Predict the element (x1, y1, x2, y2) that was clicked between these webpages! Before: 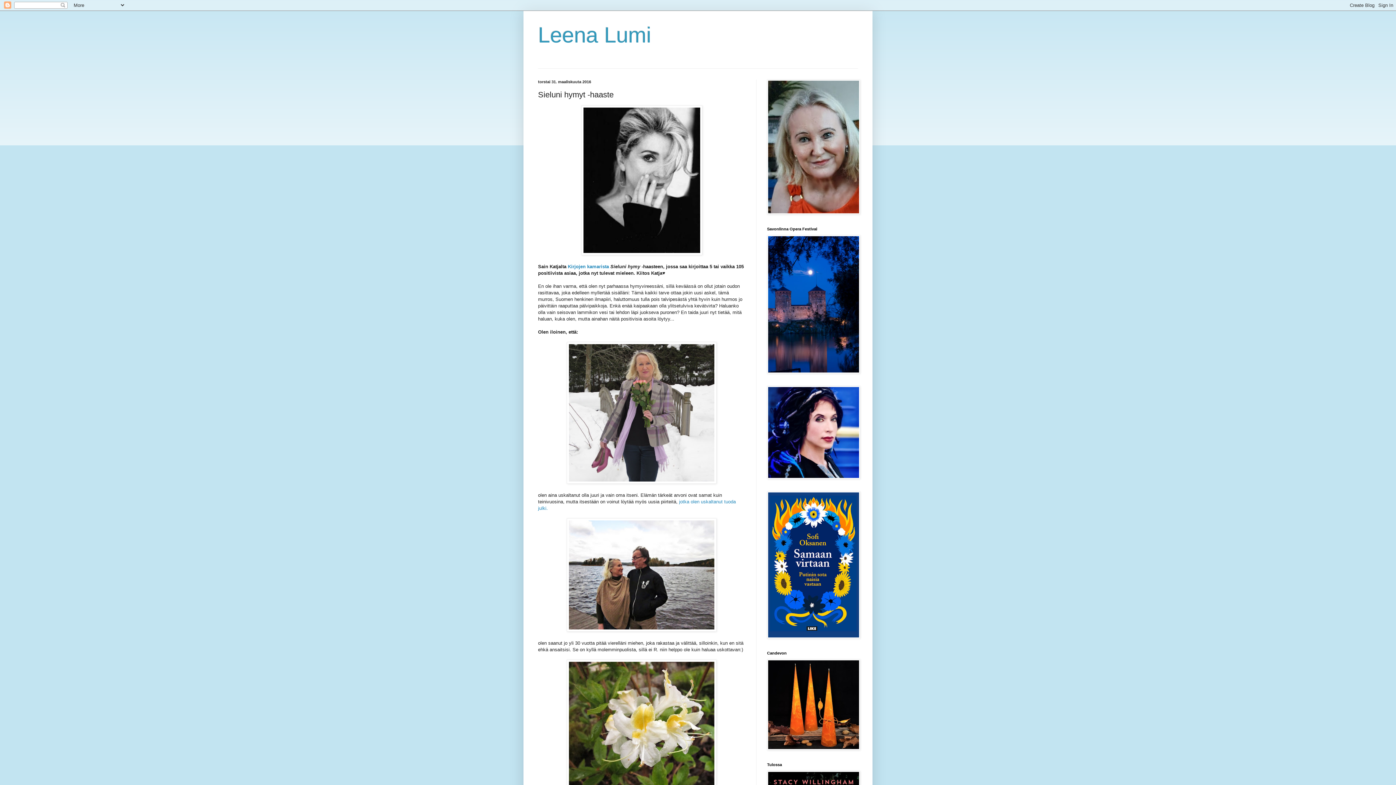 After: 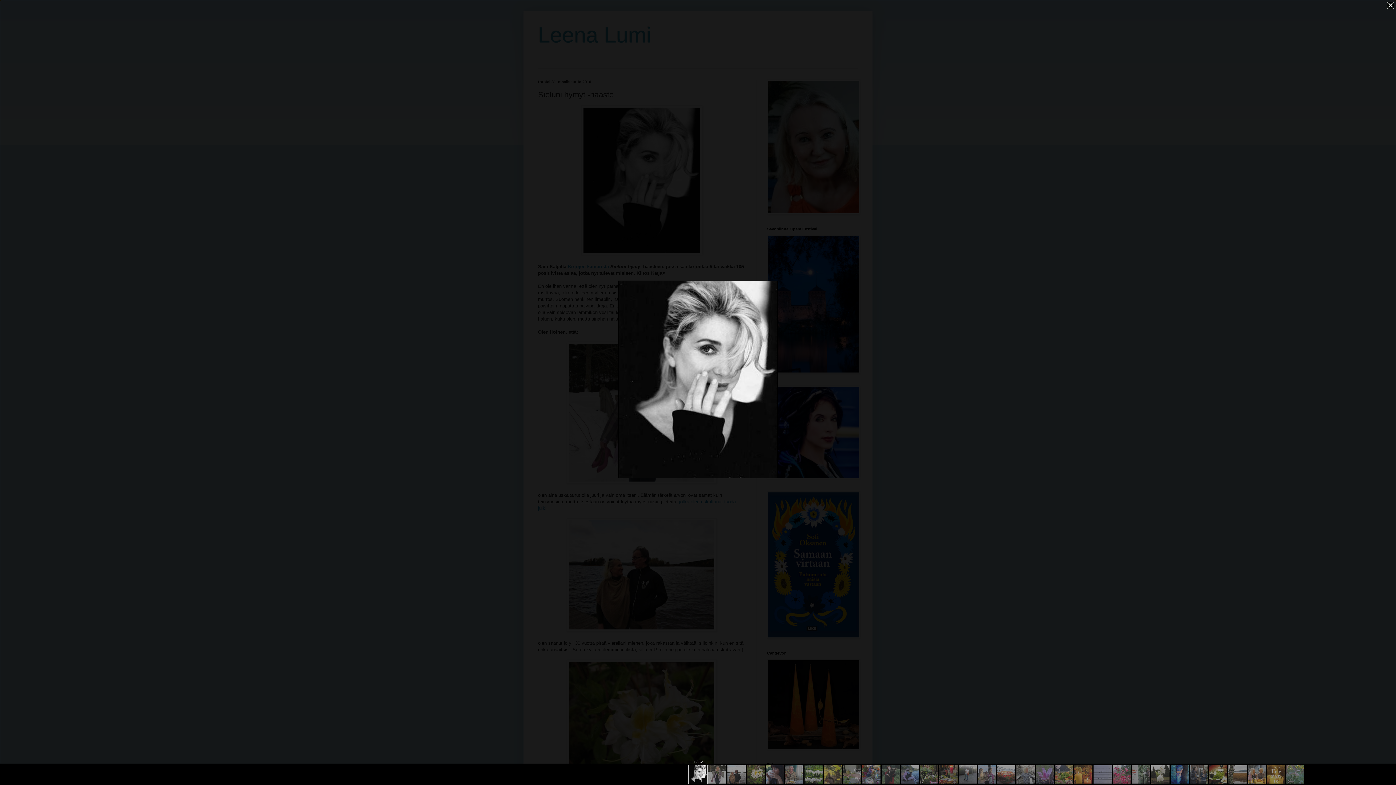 Action: bbox: (581, 250, 702, 256)